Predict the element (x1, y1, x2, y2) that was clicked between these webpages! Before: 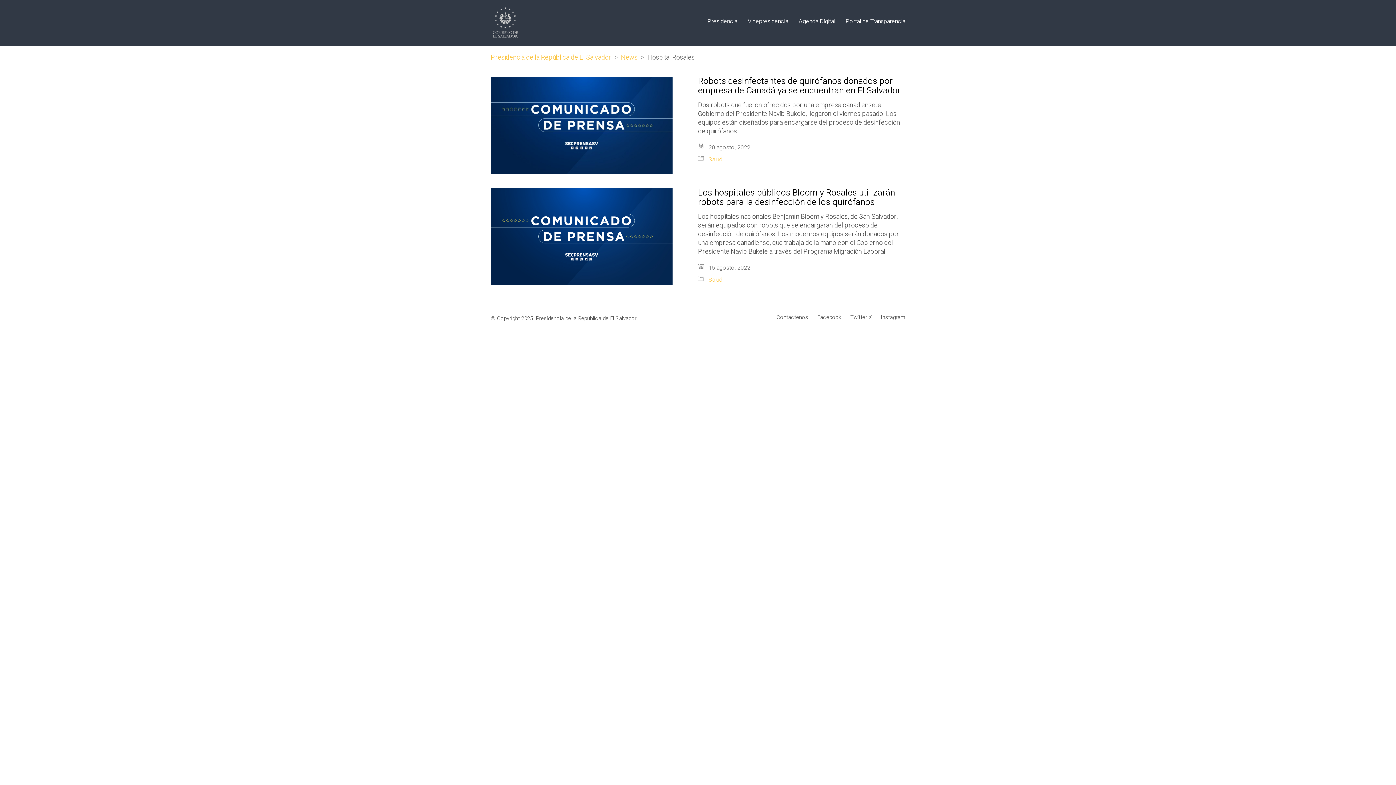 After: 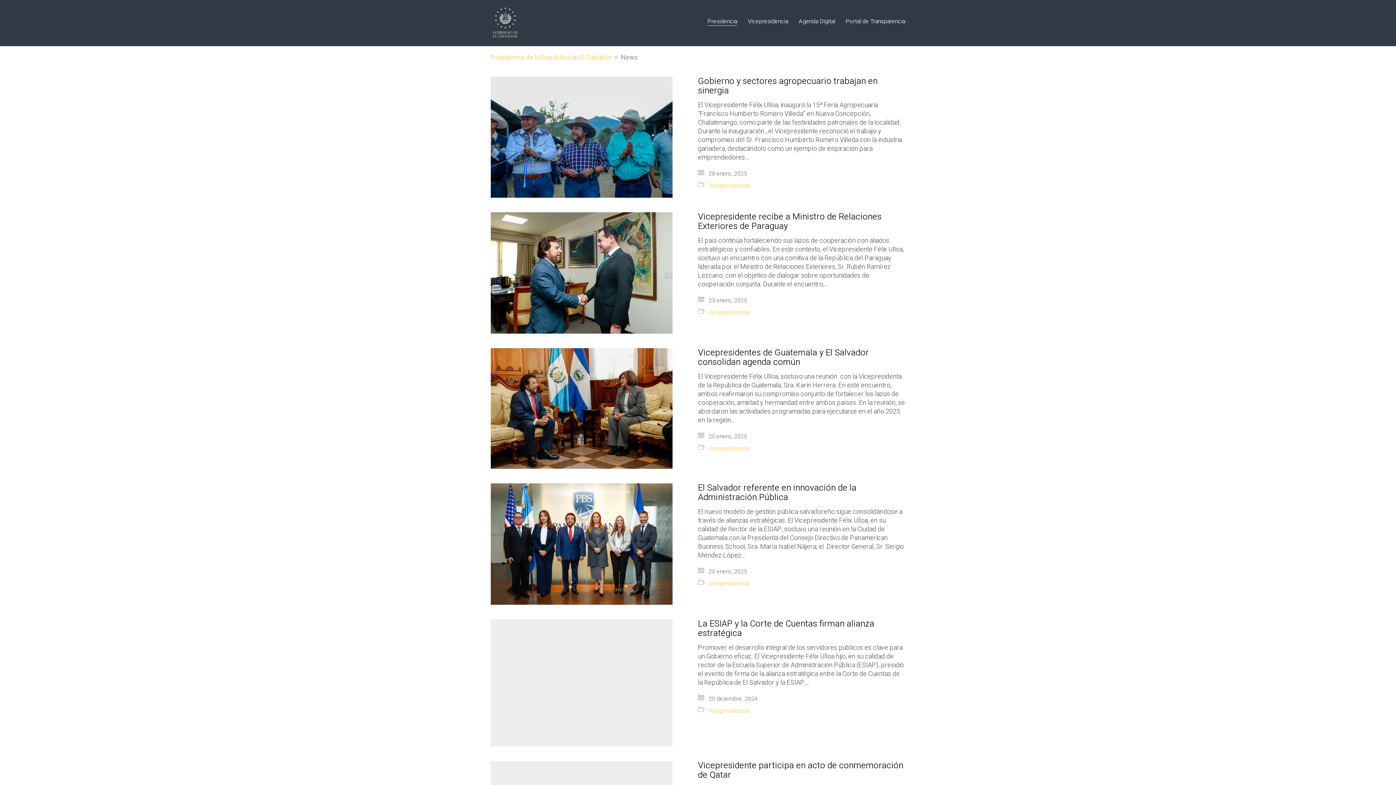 Action: bbox: (621, 53, 637, 62) label: News